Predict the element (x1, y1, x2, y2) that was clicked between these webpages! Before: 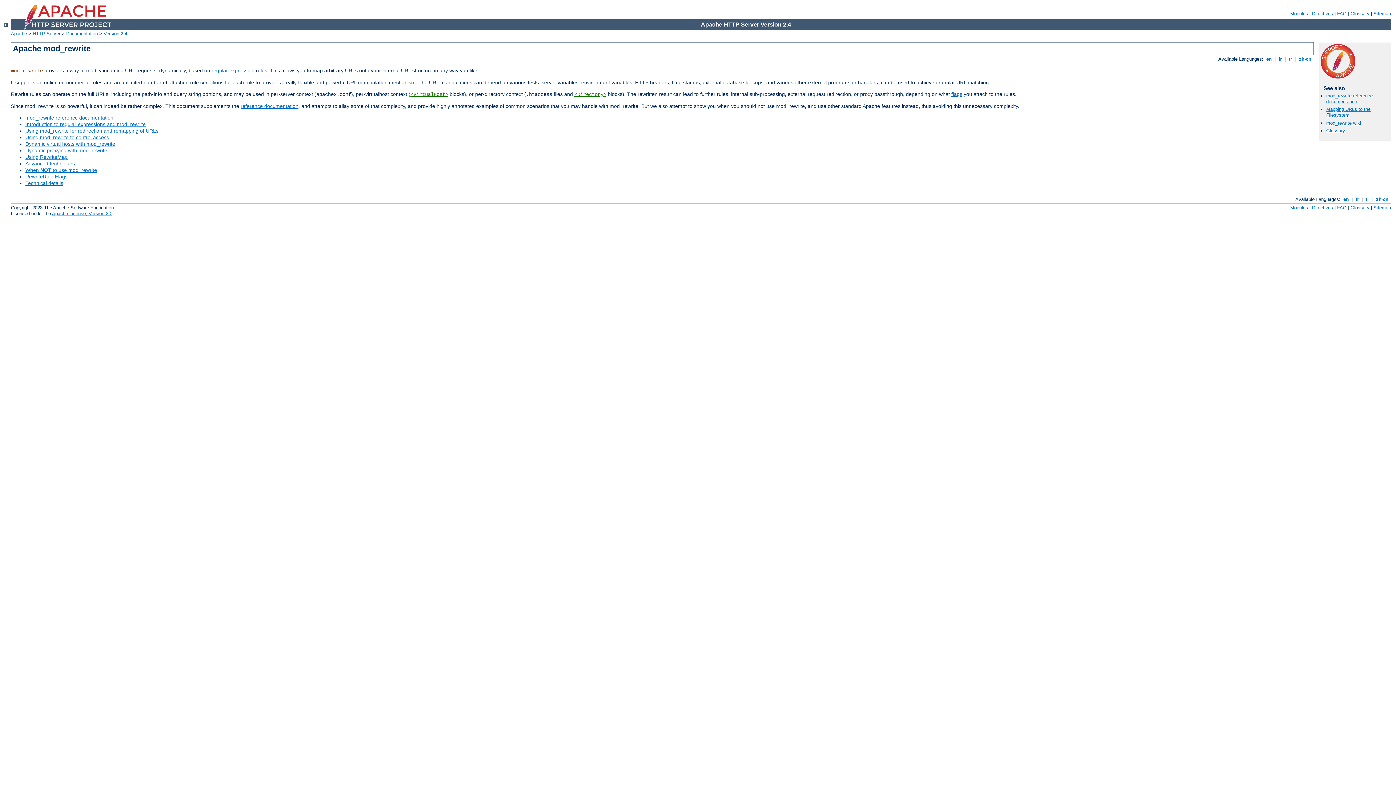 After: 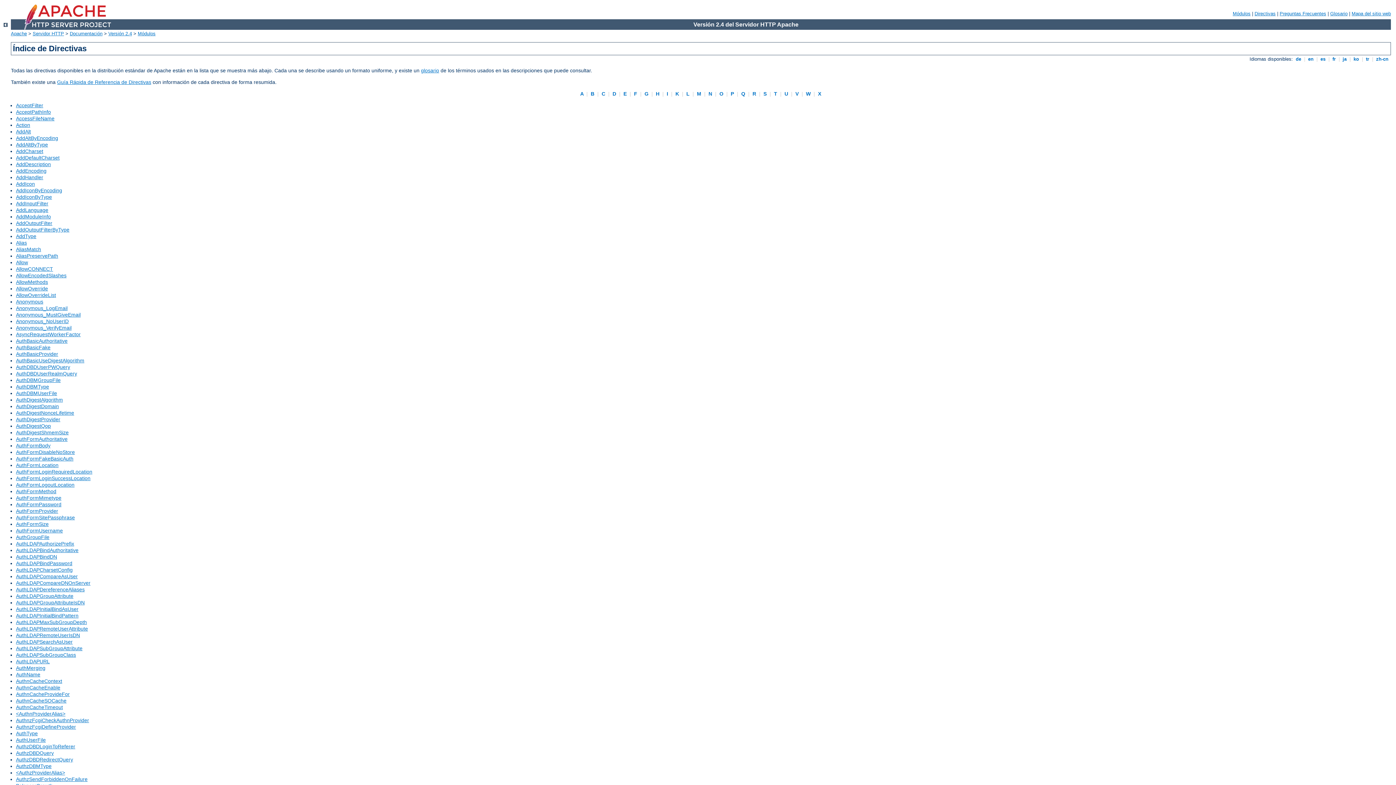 Action: bbox: (1312, 204, 1333, 210) label: Directives